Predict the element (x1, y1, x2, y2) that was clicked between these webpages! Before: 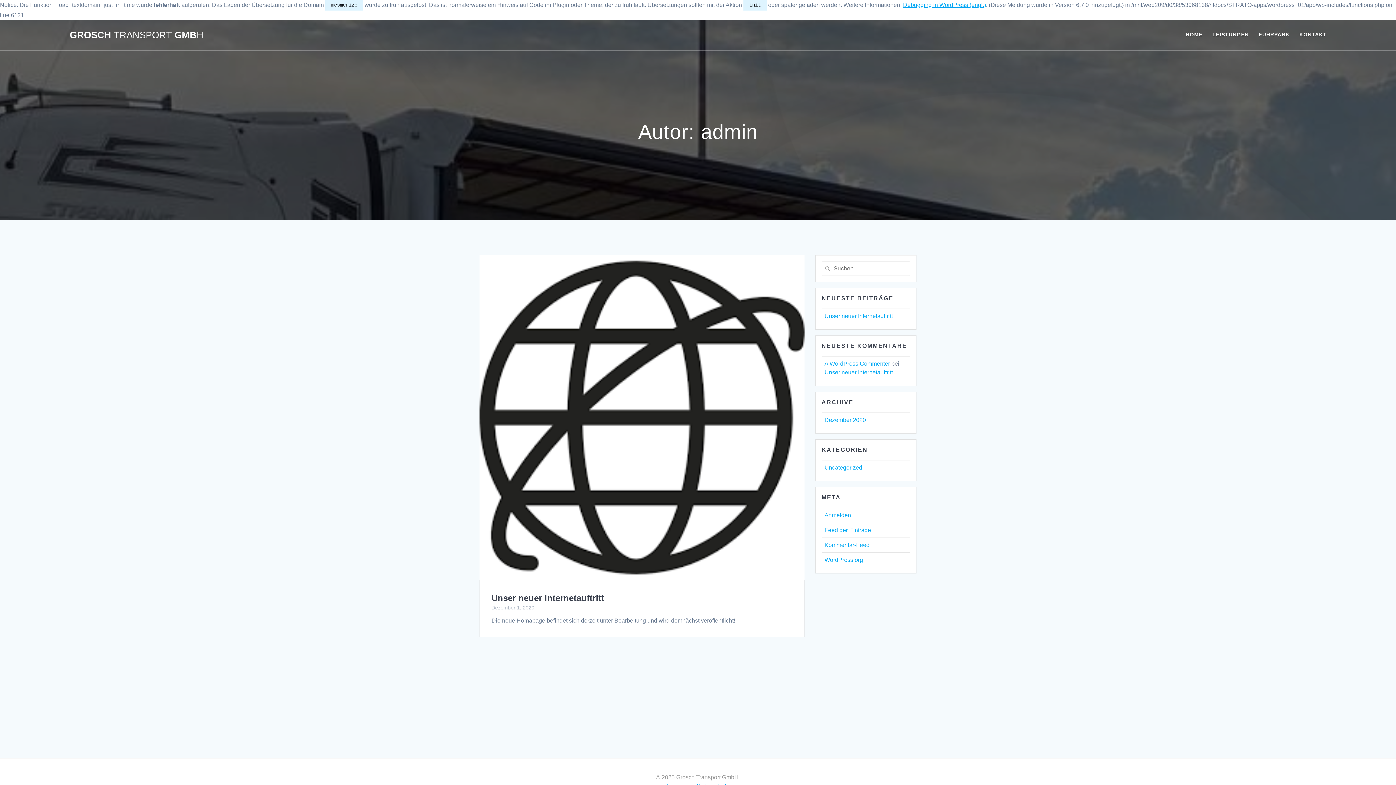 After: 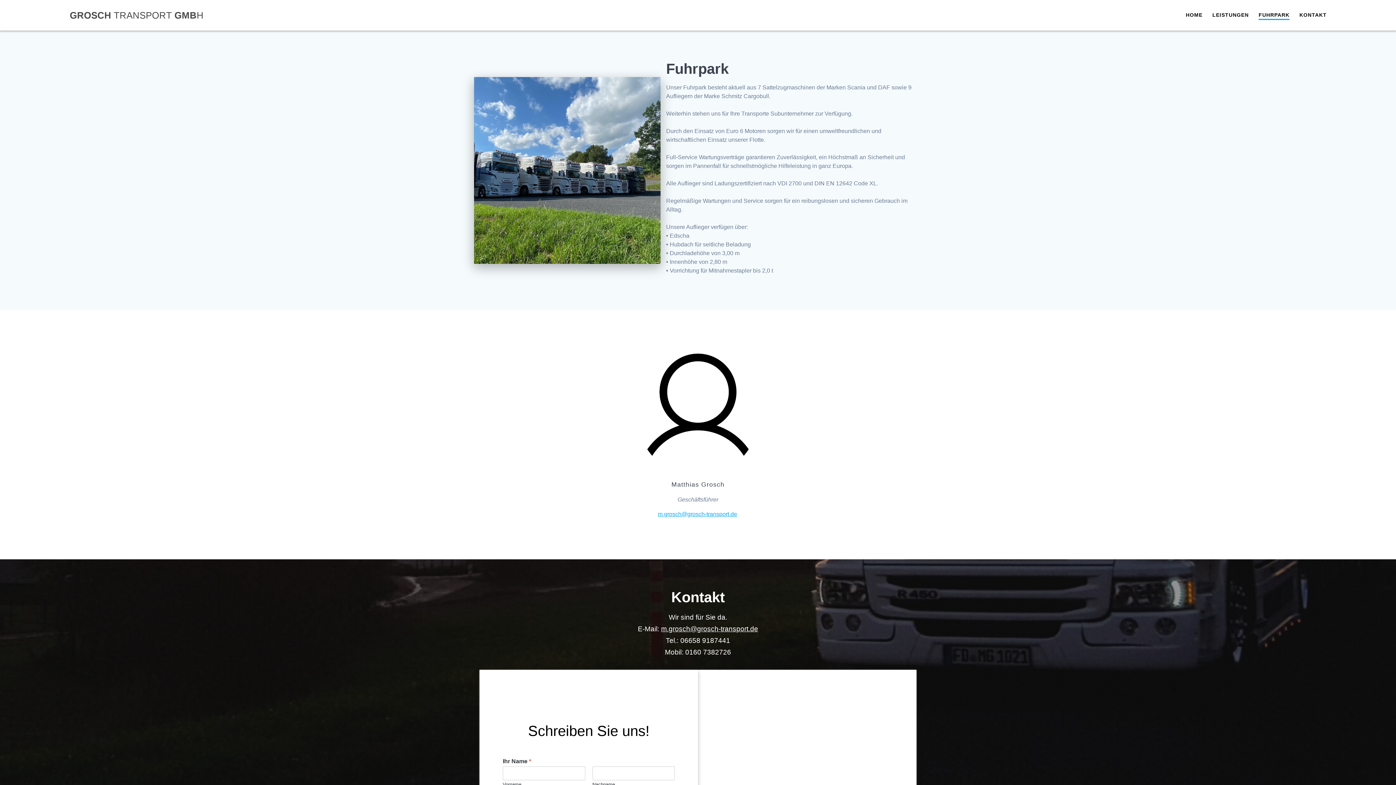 Action: label: FUHRPARK bbox: (1258, 30, 1289, 39)